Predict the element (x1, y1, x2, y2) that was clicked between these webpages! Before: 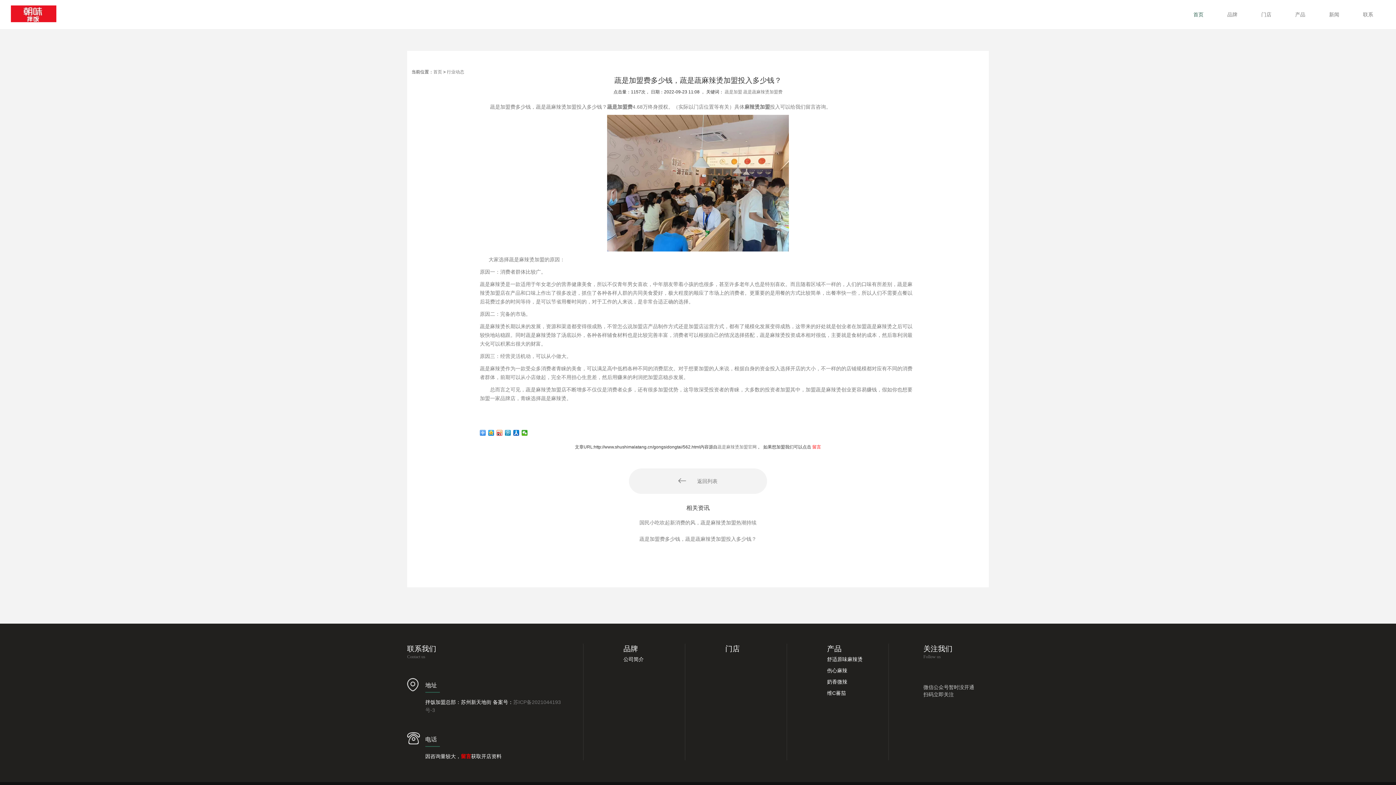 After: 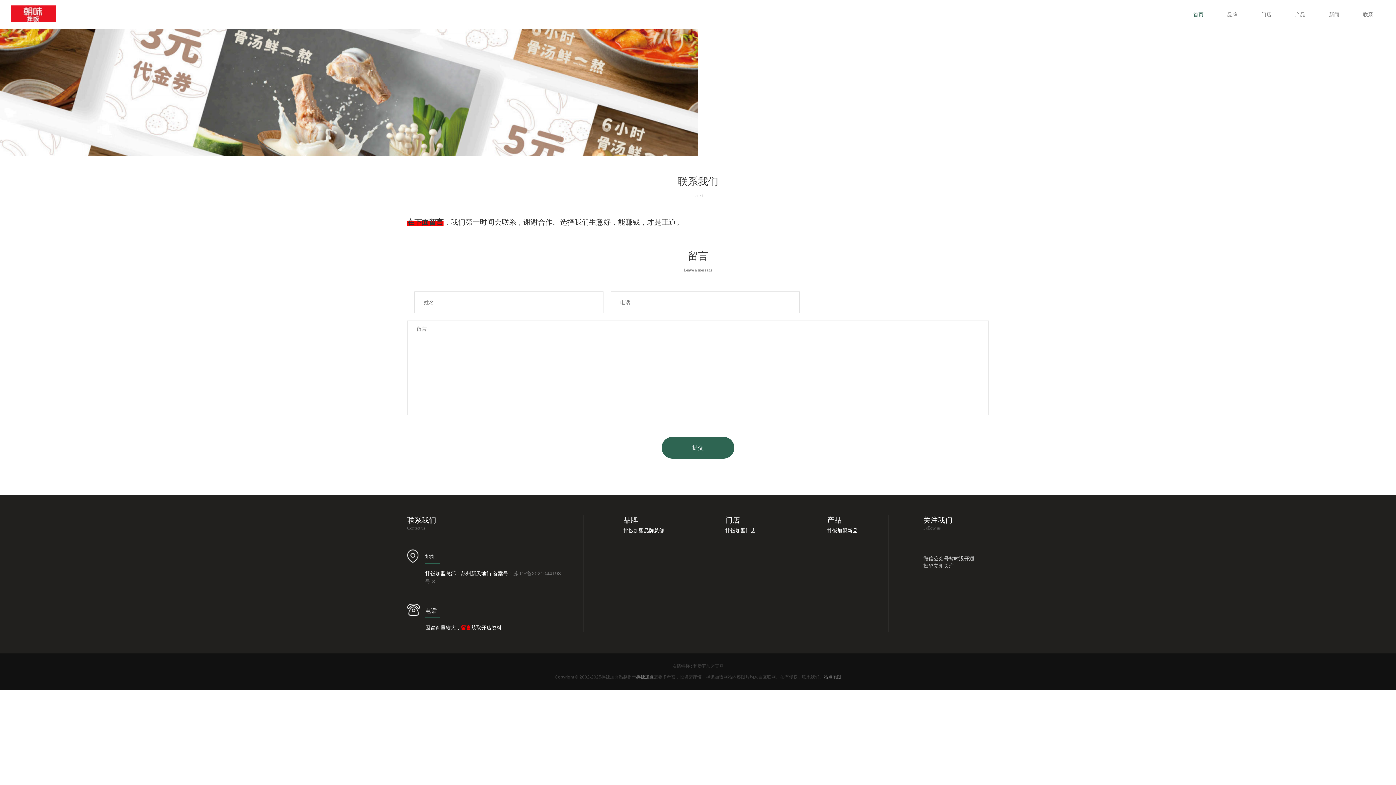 Action: label: 留言 bbox: (461, 753, 471, 759)